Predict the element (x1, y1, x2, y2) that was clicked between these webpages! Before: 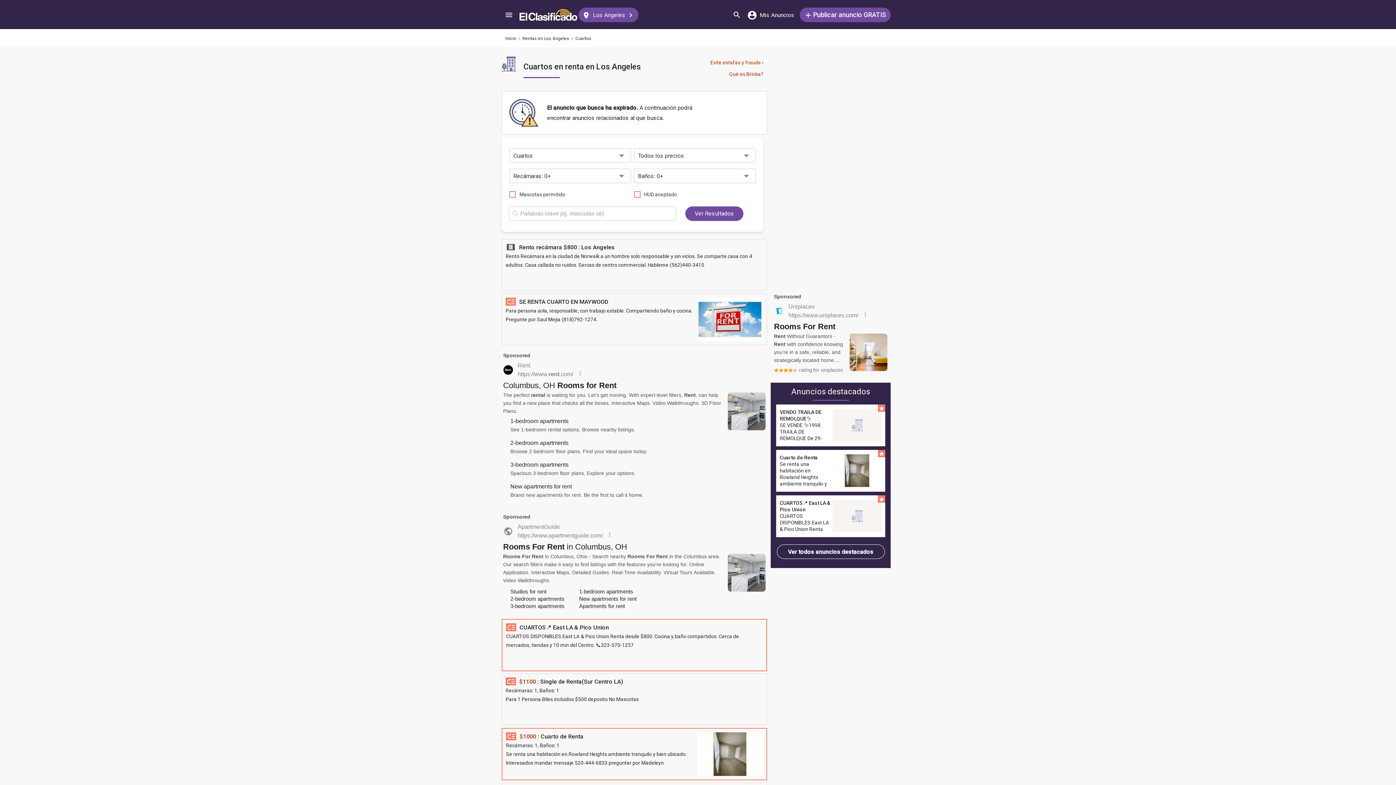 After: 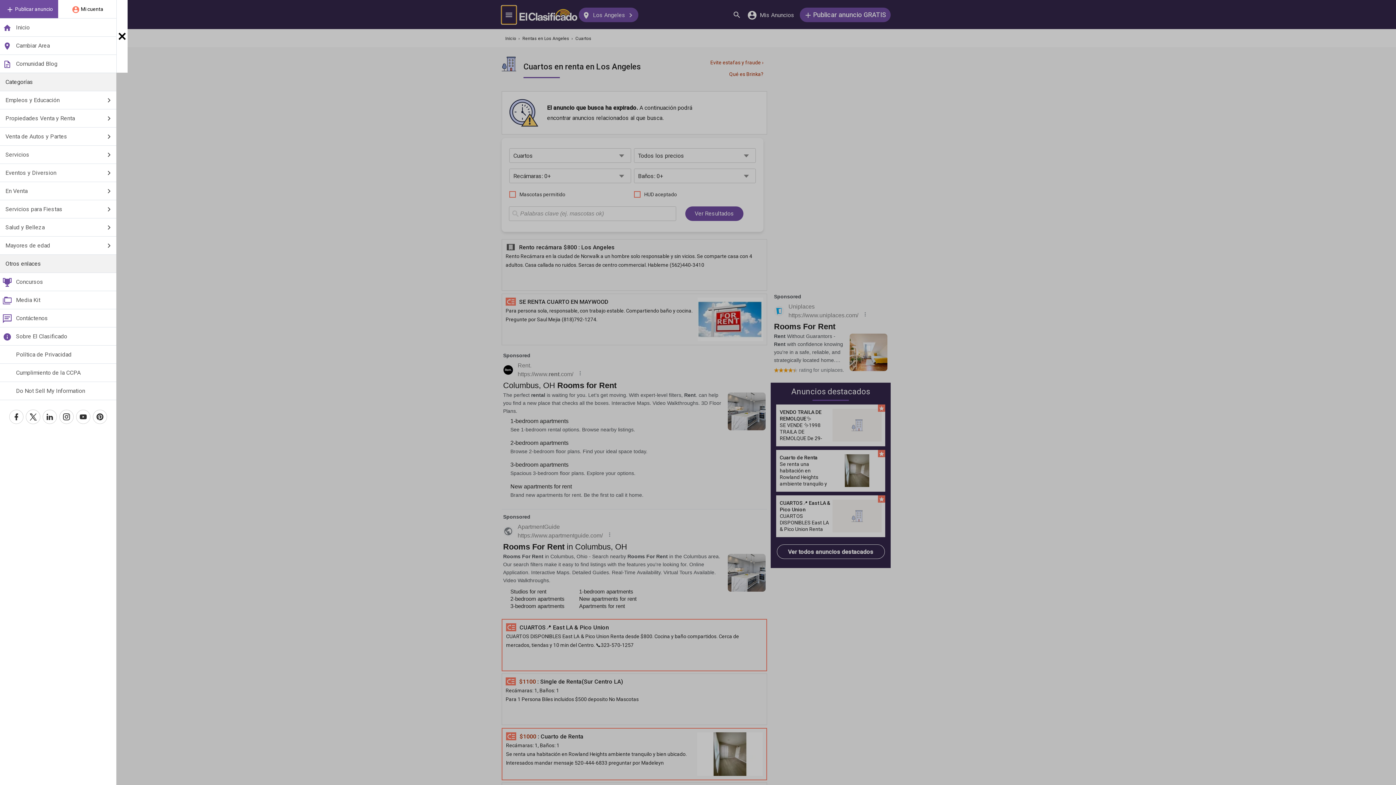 Action: label: Menú bbox: (501, 5, 516, 23)